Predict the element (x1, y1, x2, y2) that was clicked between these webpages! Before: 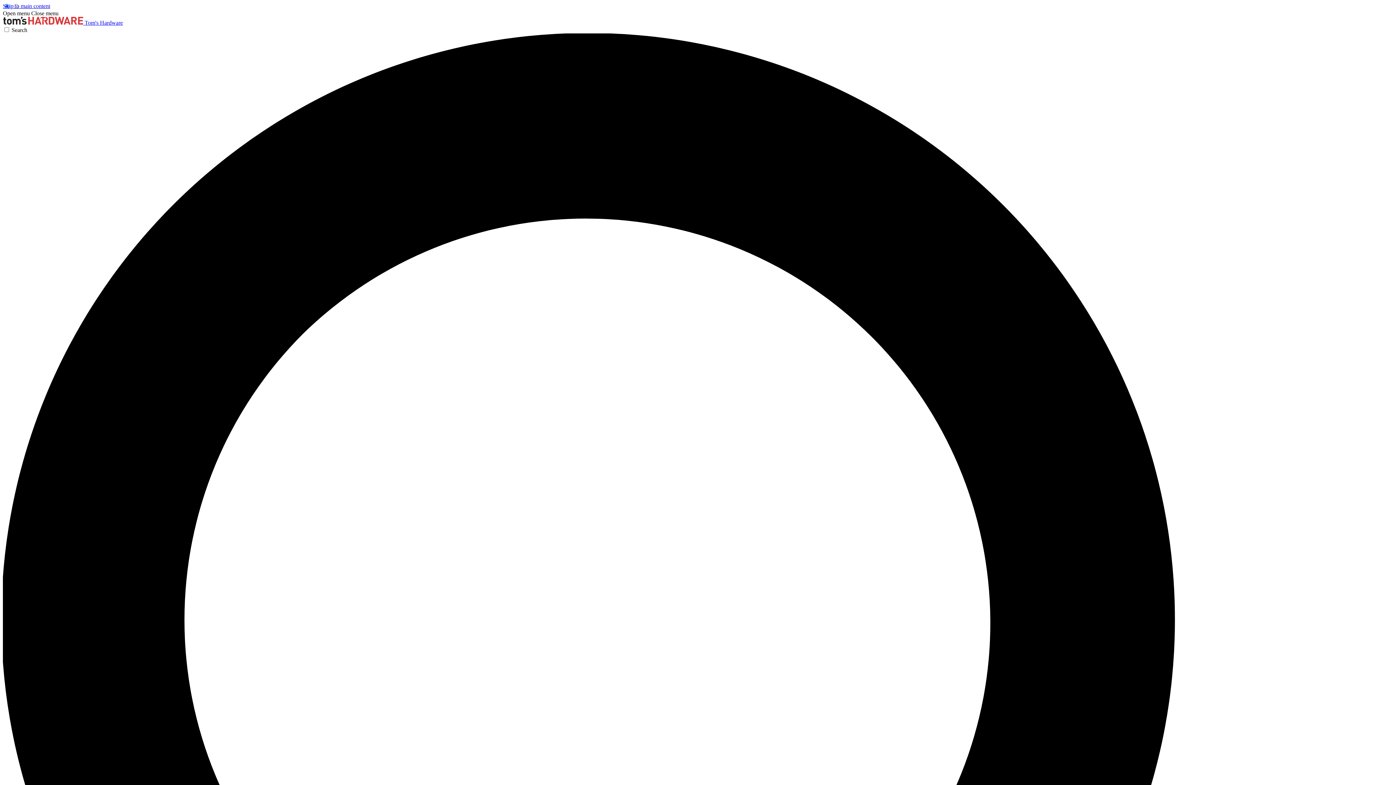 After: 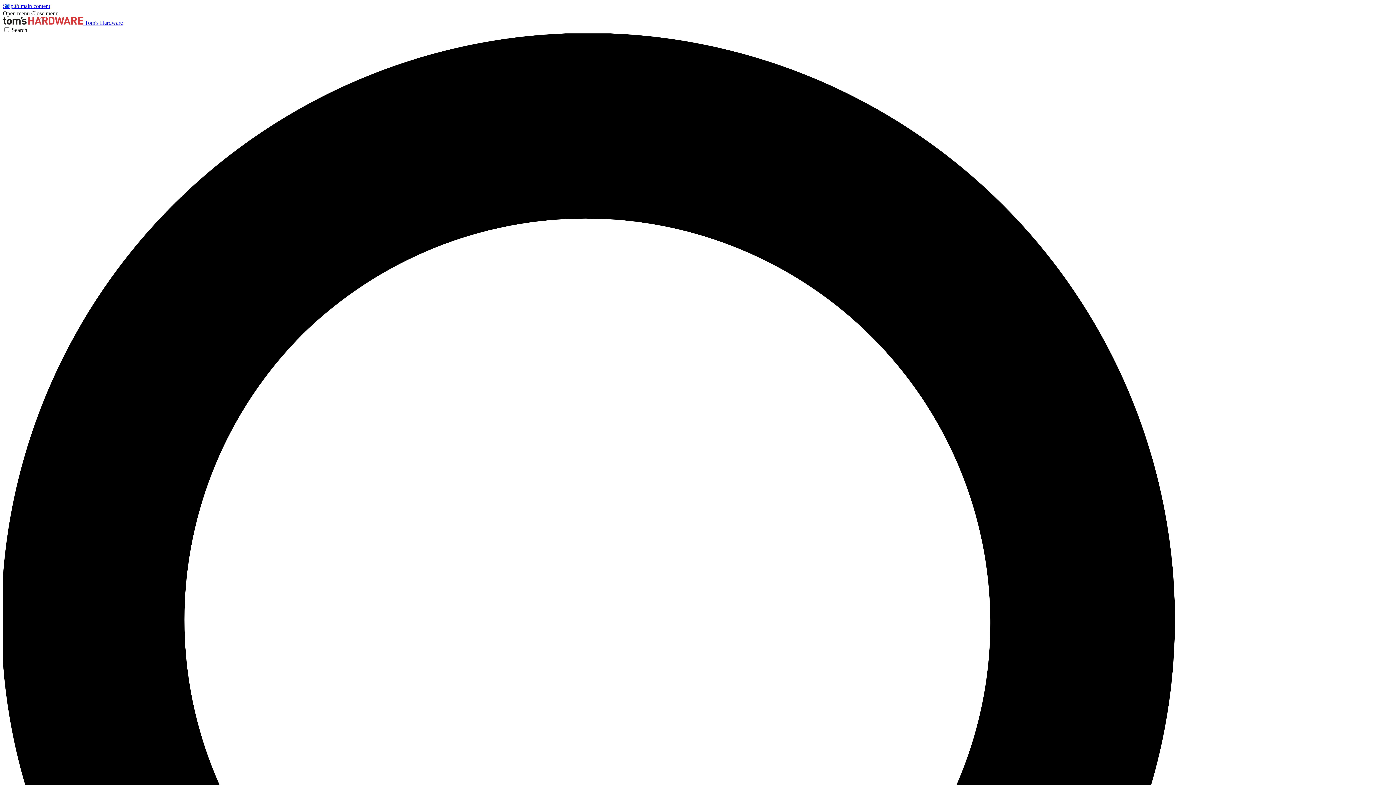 Action: label: Close menu bbox: (31, 10, 58, 16)